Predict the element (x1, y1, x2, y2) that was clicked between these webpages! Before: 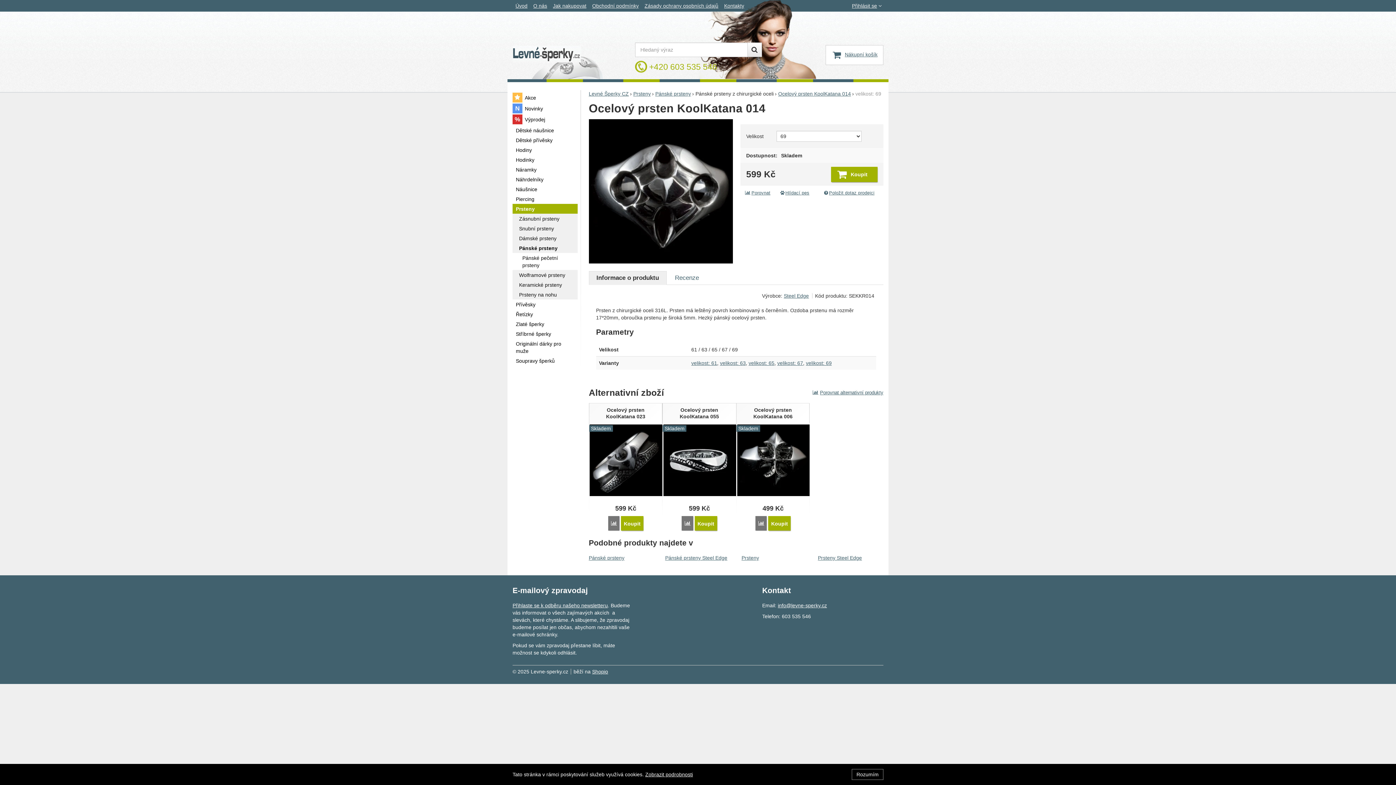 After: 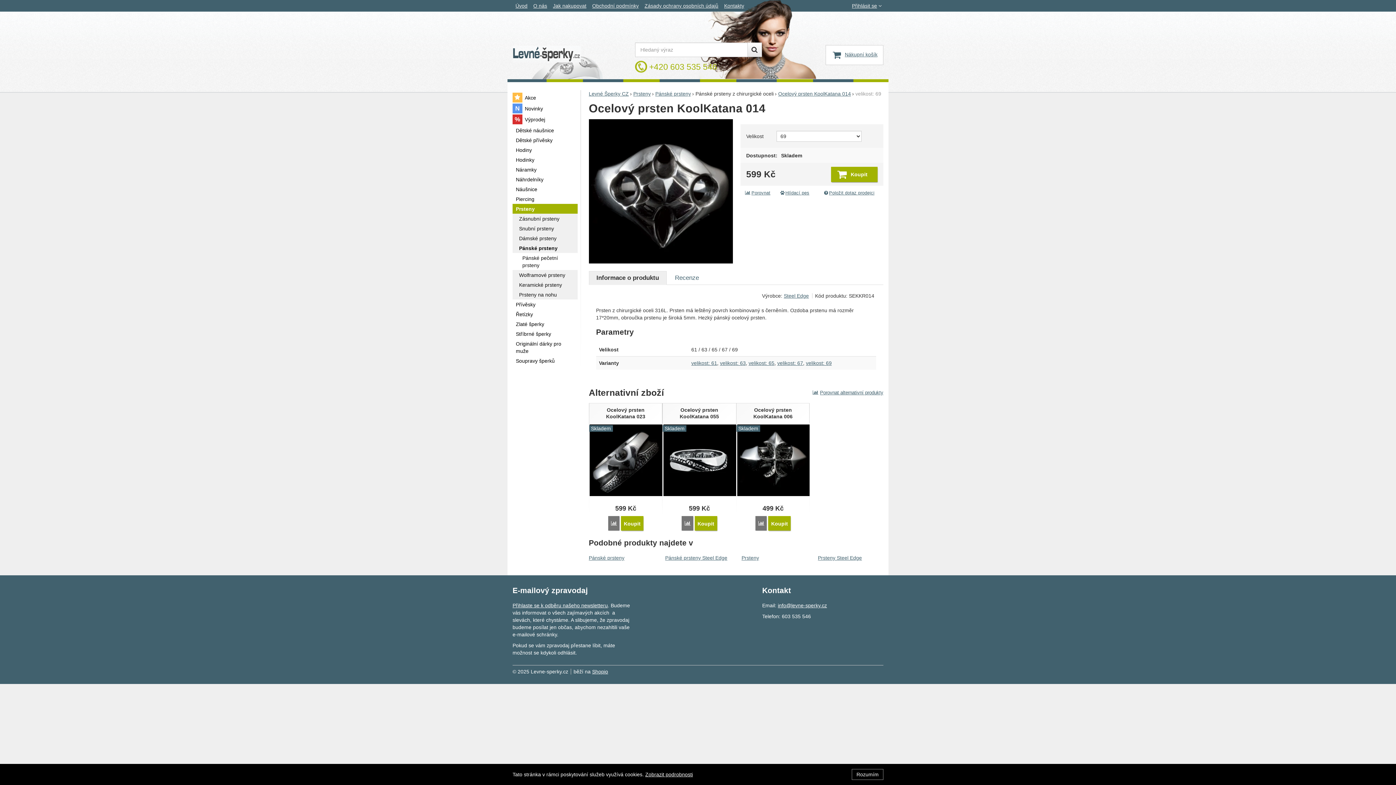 Action: bbox: (588, 271, 666, 284) label: Informace o produktu